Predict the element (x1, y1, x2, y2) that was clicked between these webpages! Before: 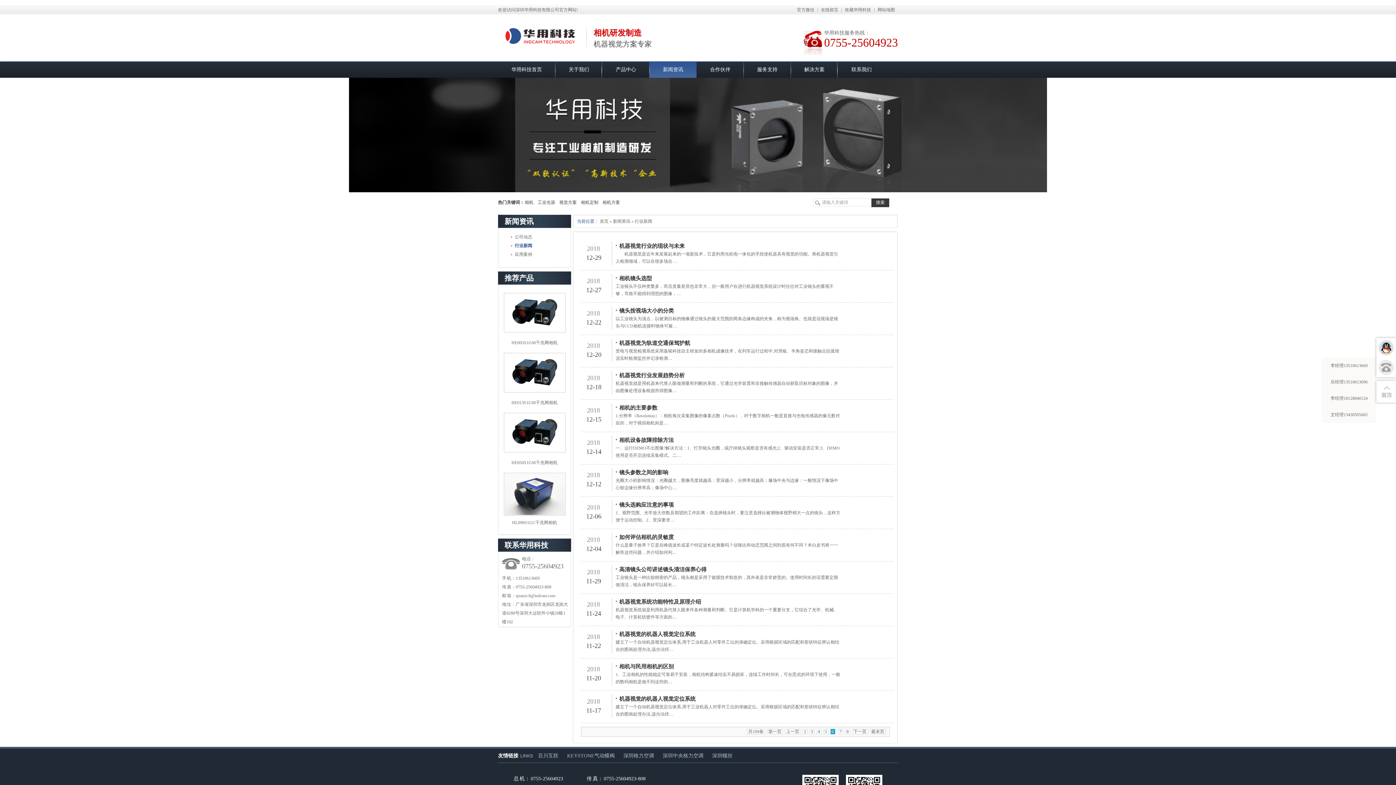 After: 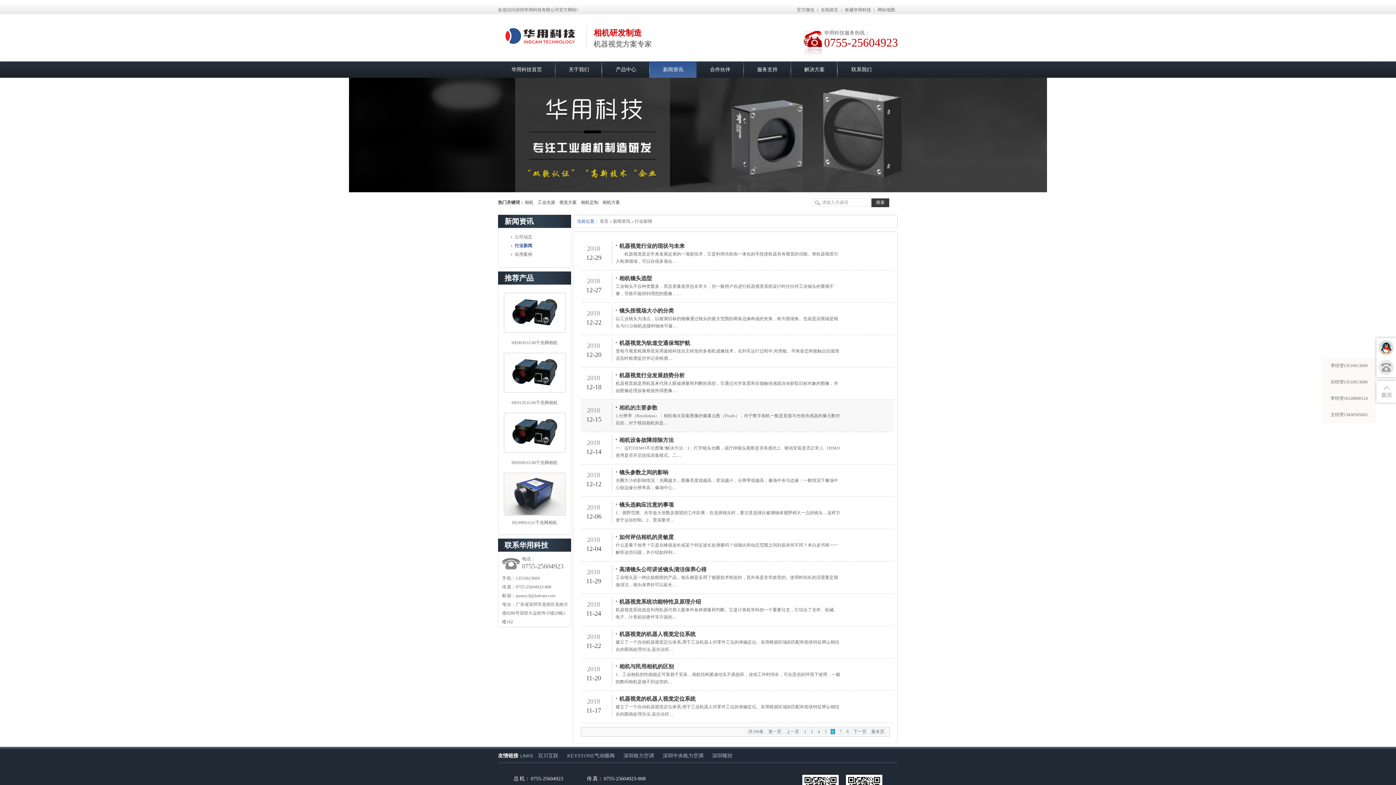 Action: label: 相机的主要参数 bbox: (615, 403, 841, 412)